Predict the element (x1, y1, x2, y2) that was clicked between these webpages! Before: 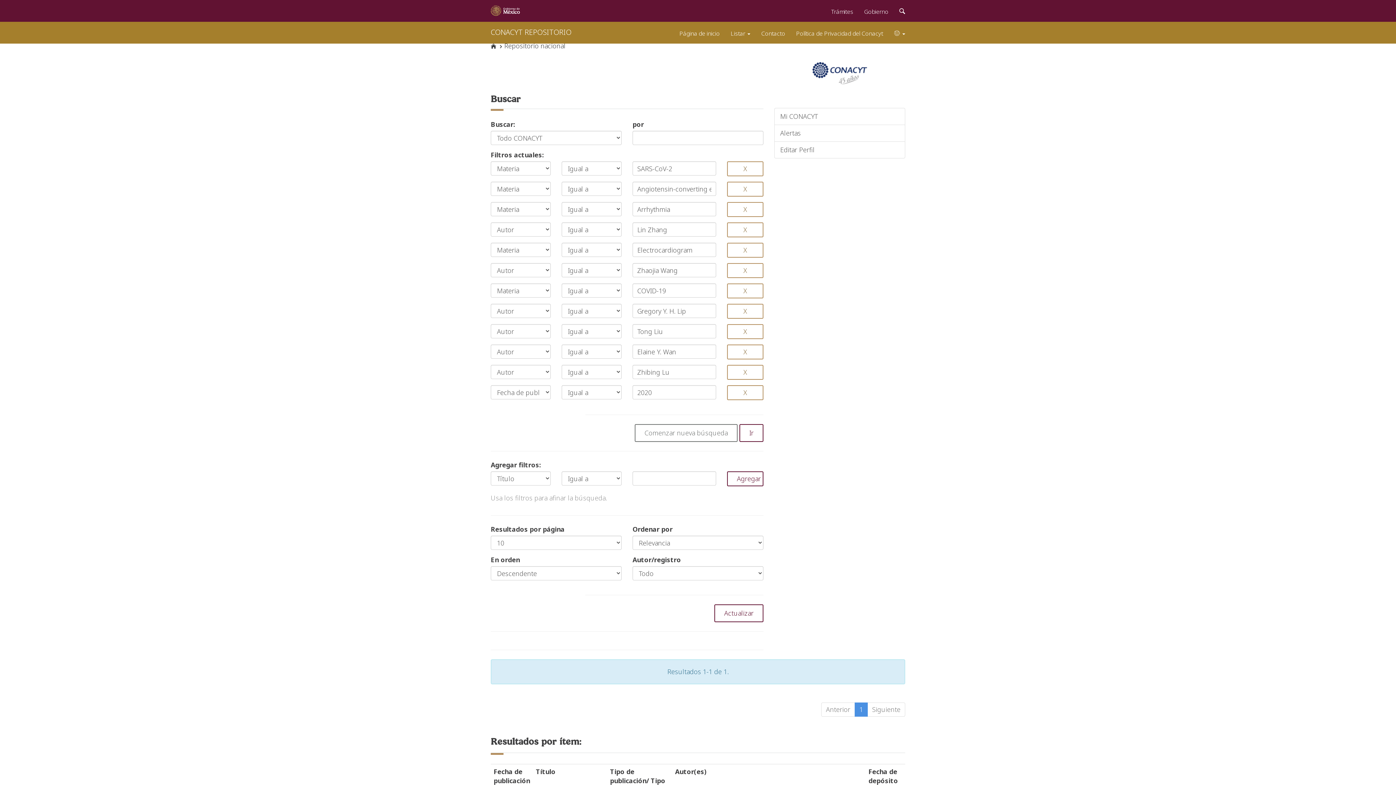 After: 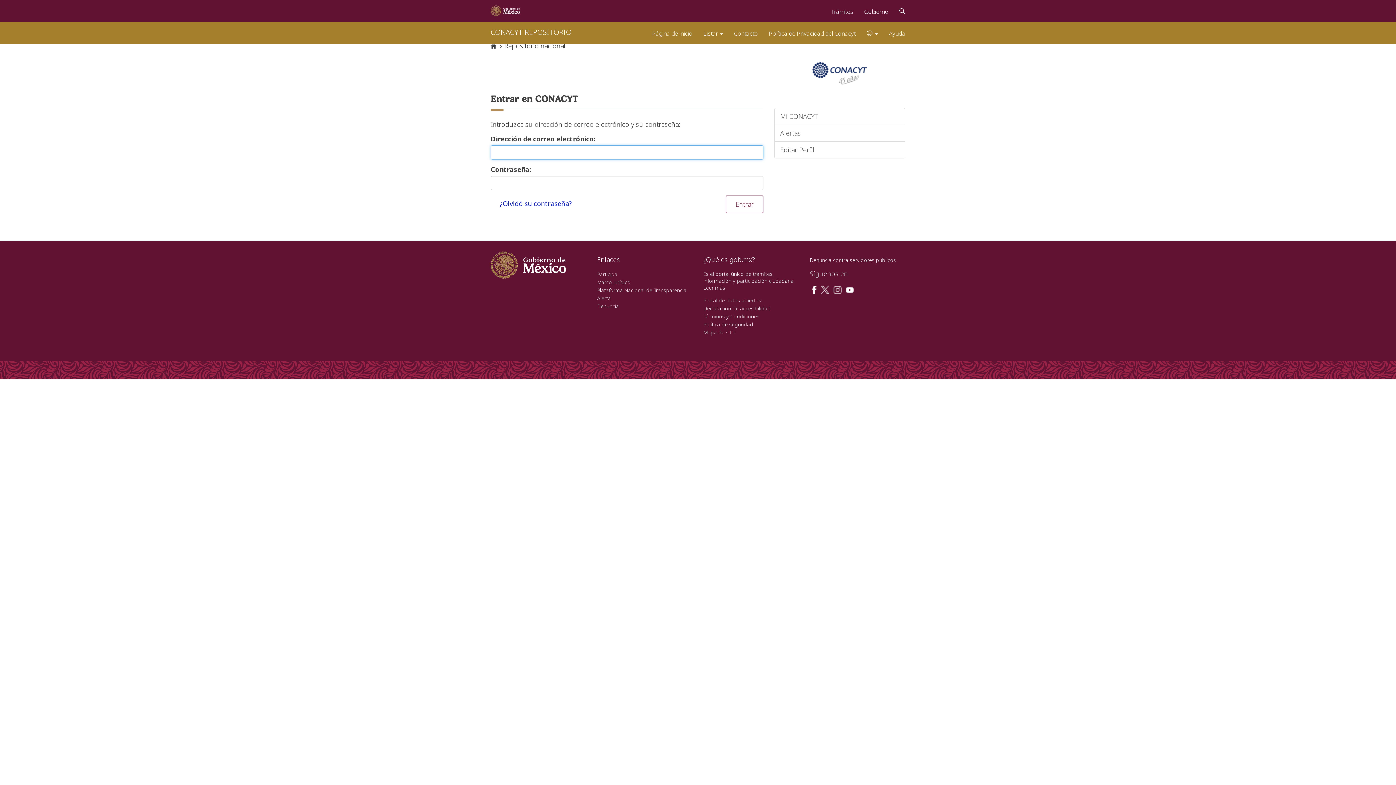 Action: bbox: (774, 124, 905, 141) label: Alertas